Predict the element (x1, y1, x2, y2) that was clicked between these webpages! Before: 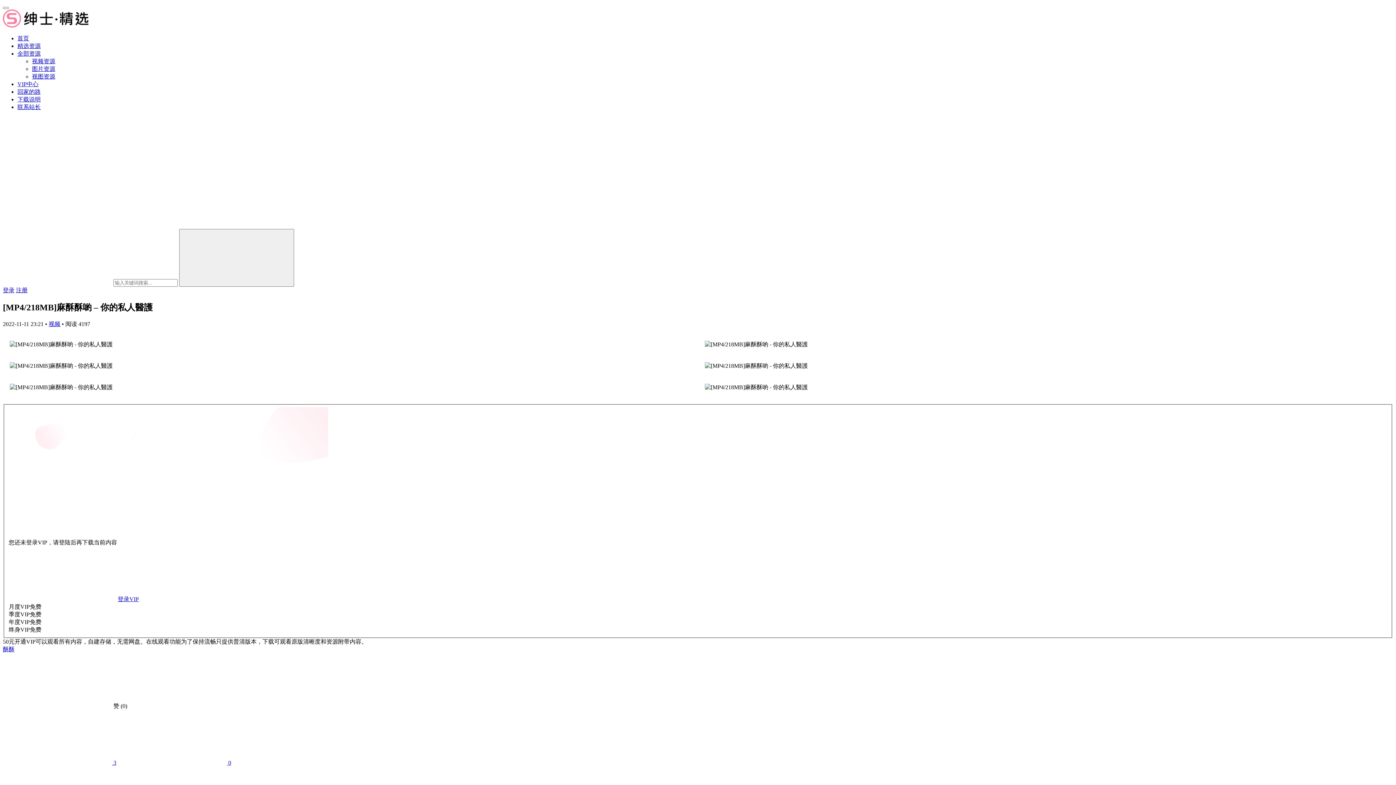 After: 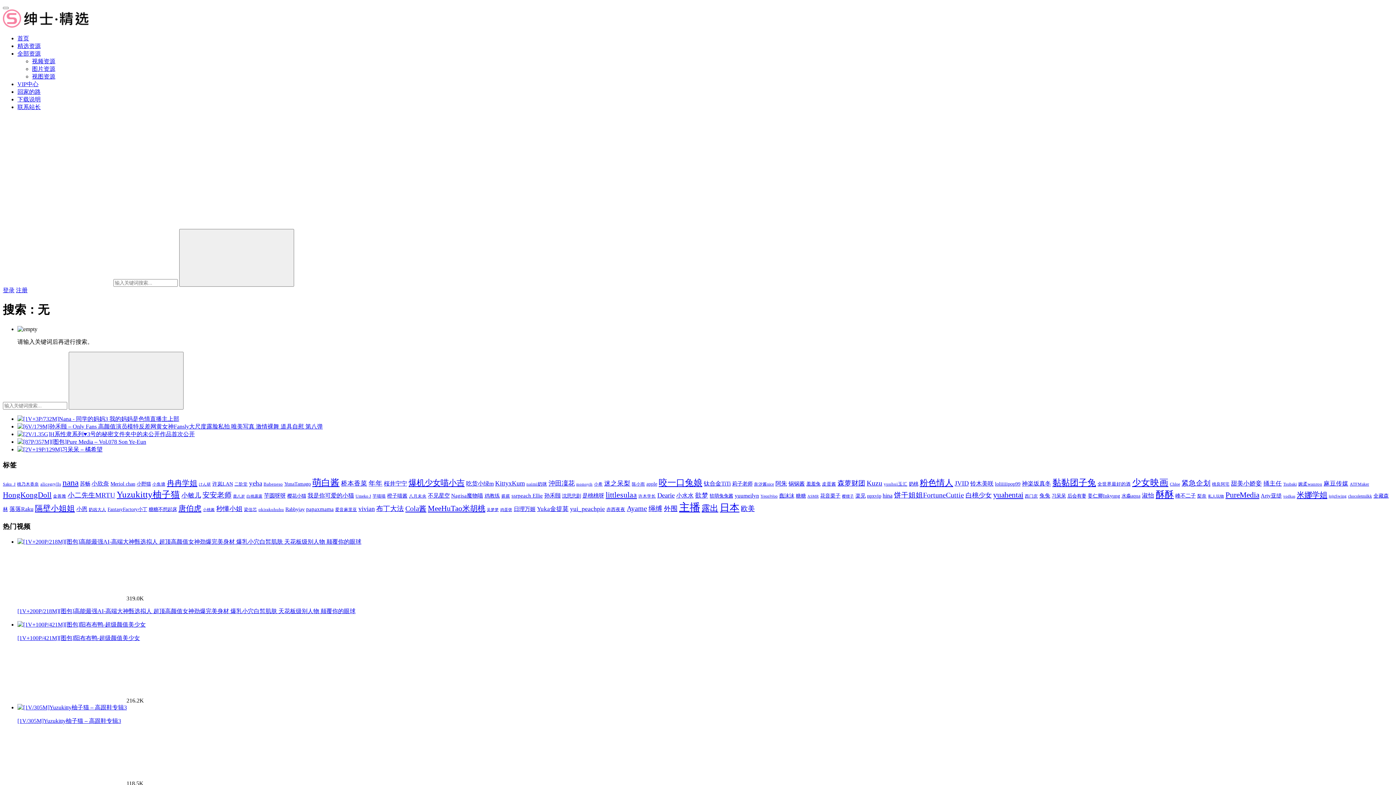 Action: bbox: (179, 229, 294, 286) label: 搜索